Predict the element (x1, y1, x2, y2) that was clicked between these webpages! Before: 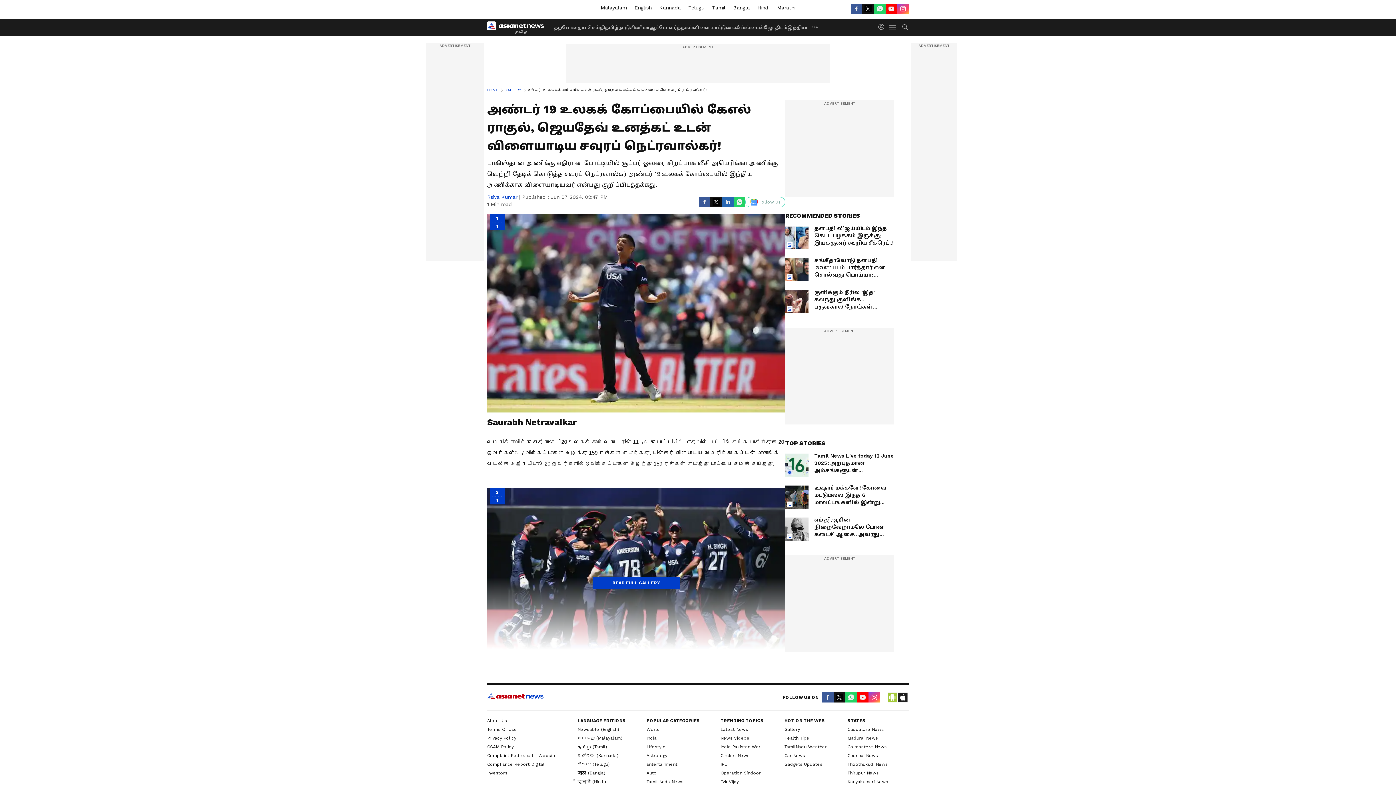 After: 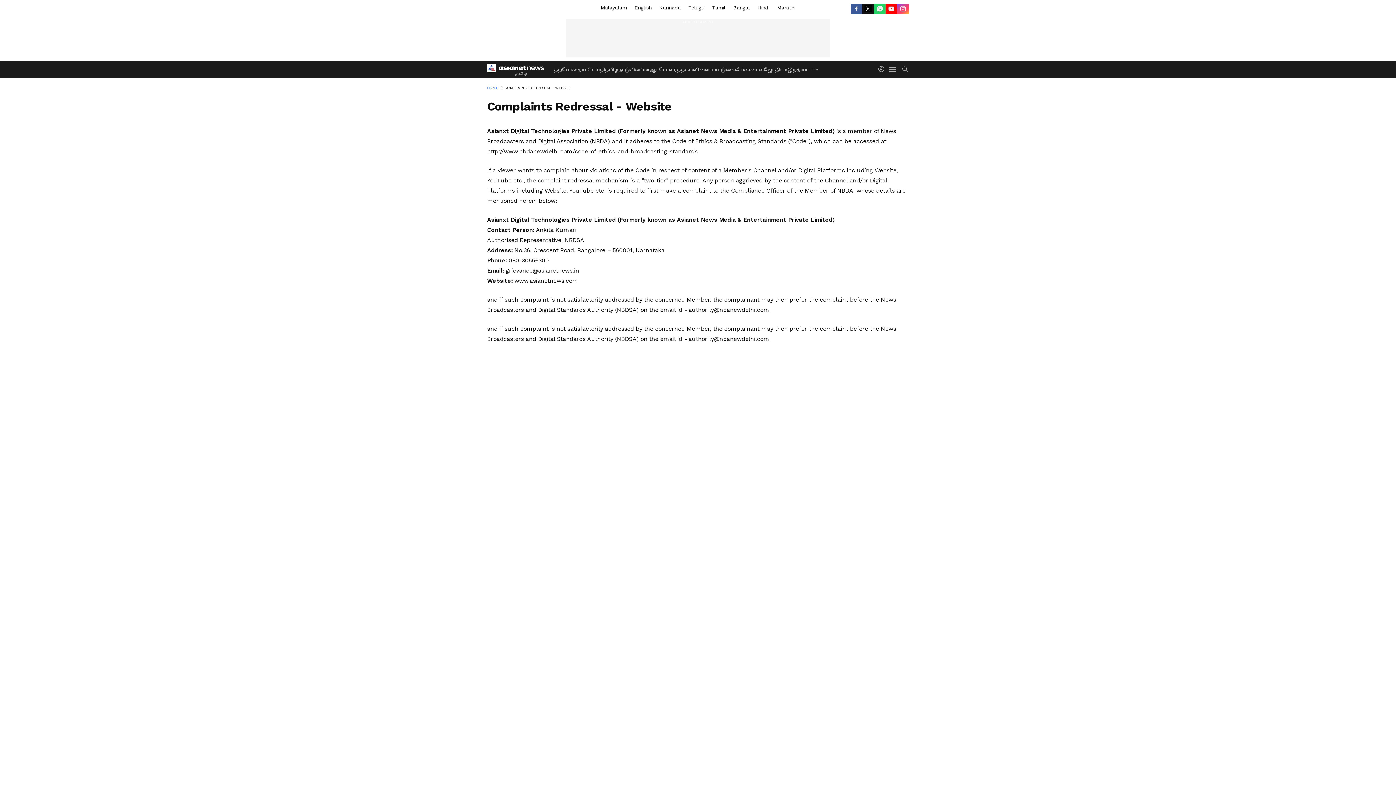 Action: bbox: (487, 753, 557, 758) label: Complaint Redressal - Website